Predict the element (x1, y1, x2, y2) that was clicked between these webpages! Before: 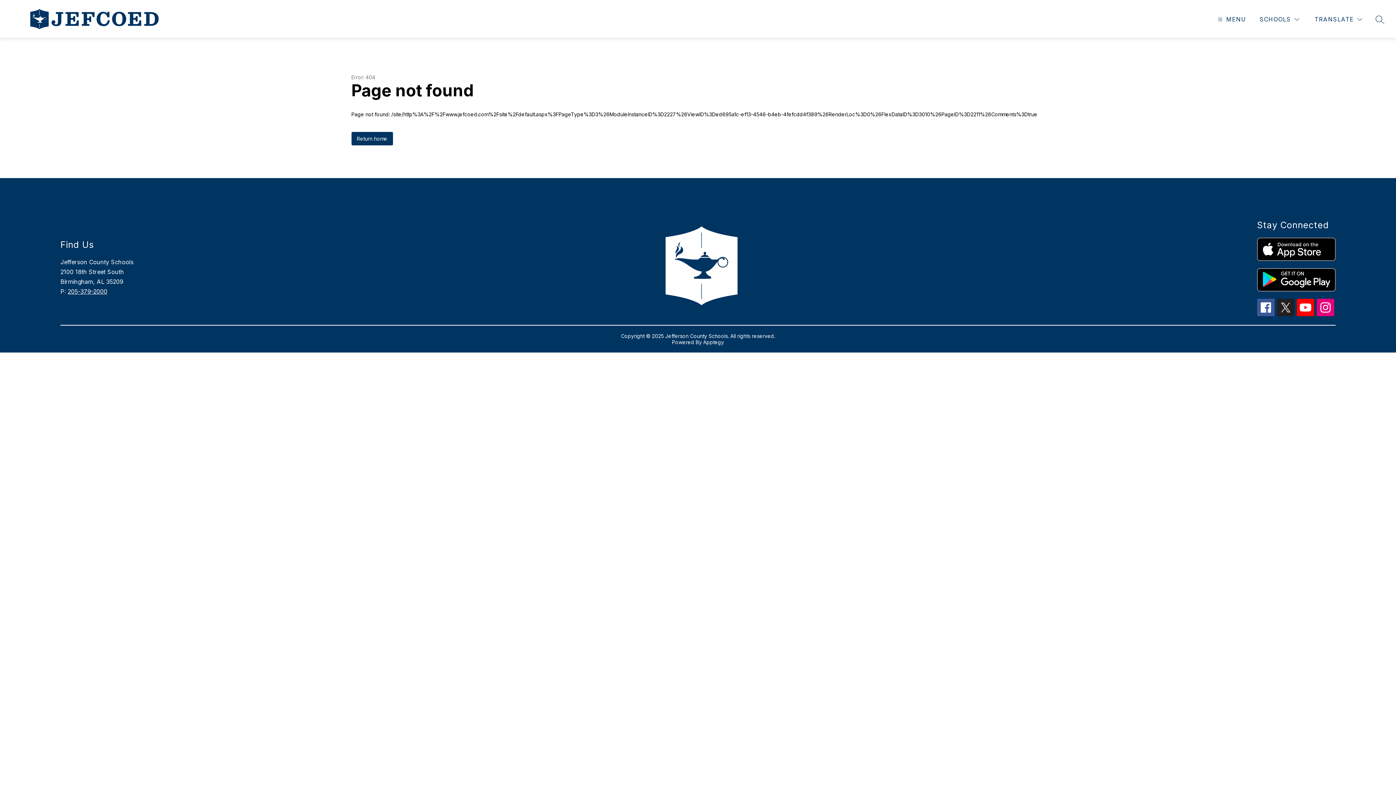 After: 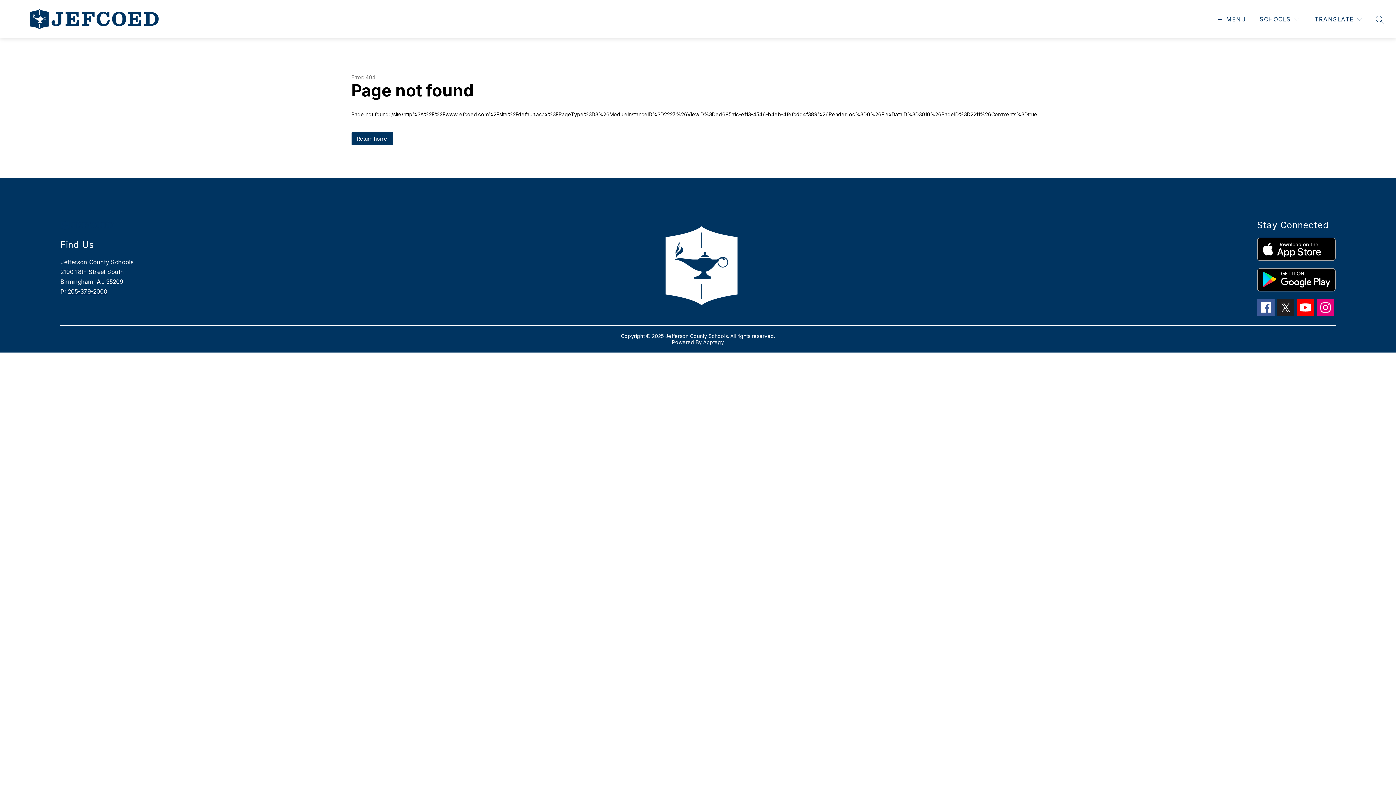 Action: bbox: (1297, 298, 1314, 316)